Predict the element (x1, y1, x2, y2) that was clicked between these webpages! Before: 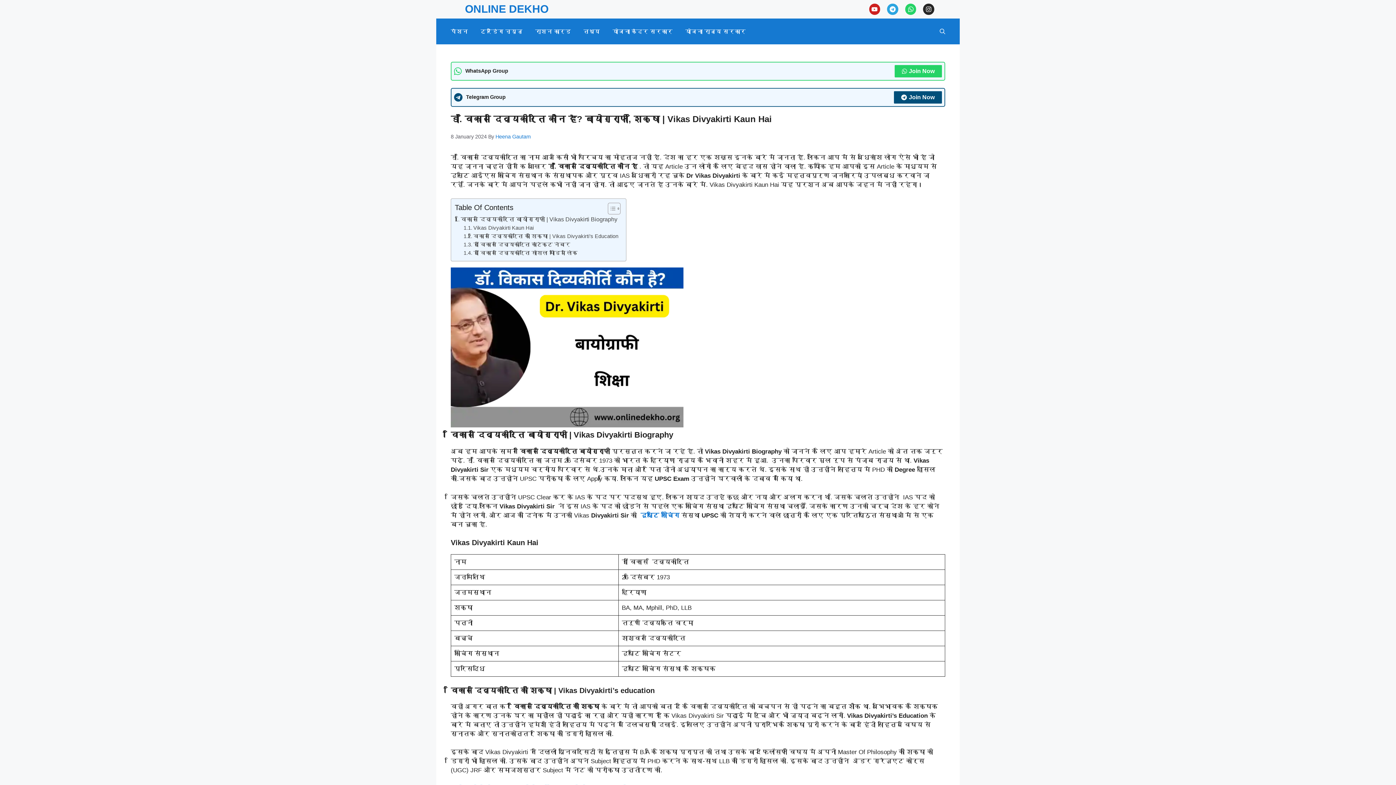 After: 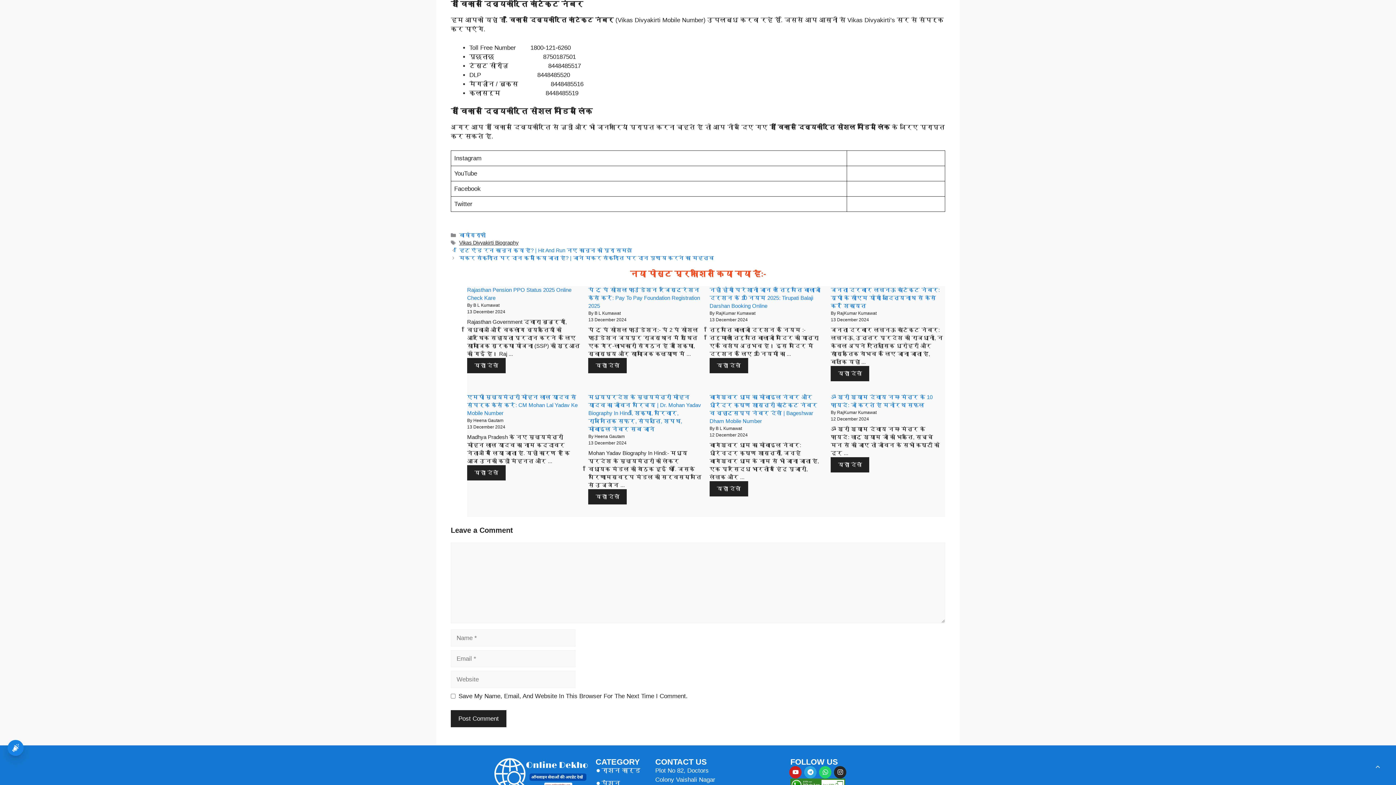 Action: label: डॉ विकास दिव्यकीर्ति कांटेक्ट नंबर bbox: (463, 240, 570, 249)